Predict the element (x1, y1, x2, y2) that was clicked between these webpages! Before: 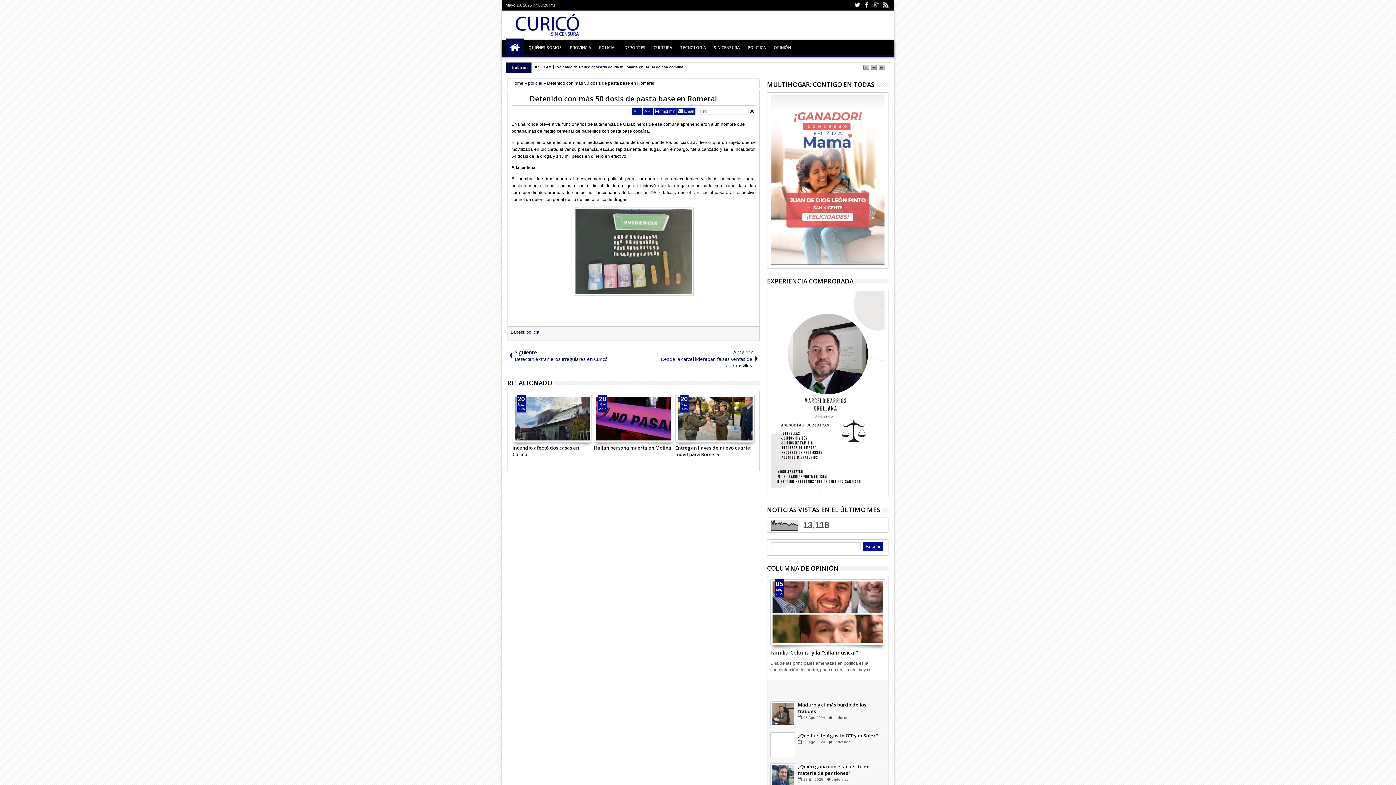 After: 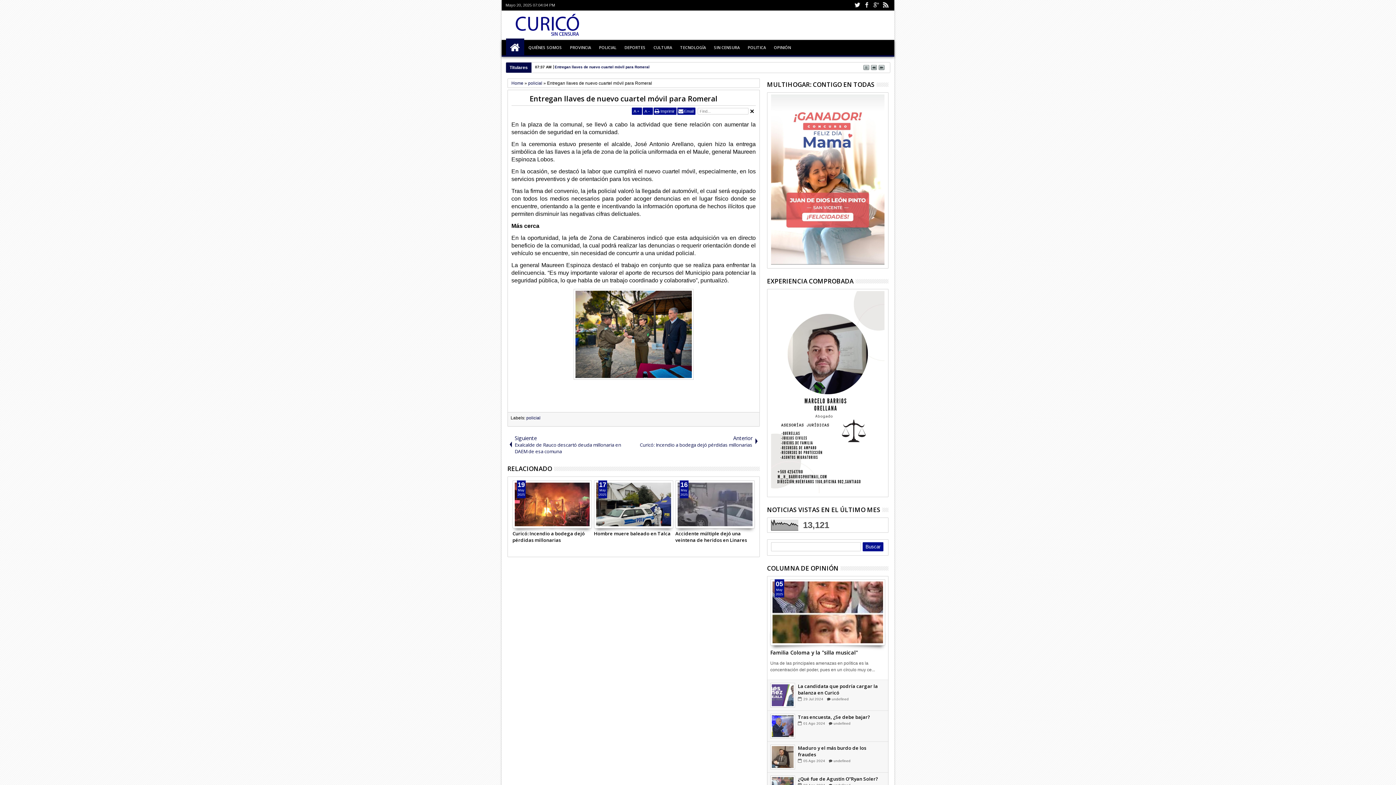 Action: label: Entregan llaves de nuevo cuartel móvil para Romeral bbox: (675, 444, 754, 457)